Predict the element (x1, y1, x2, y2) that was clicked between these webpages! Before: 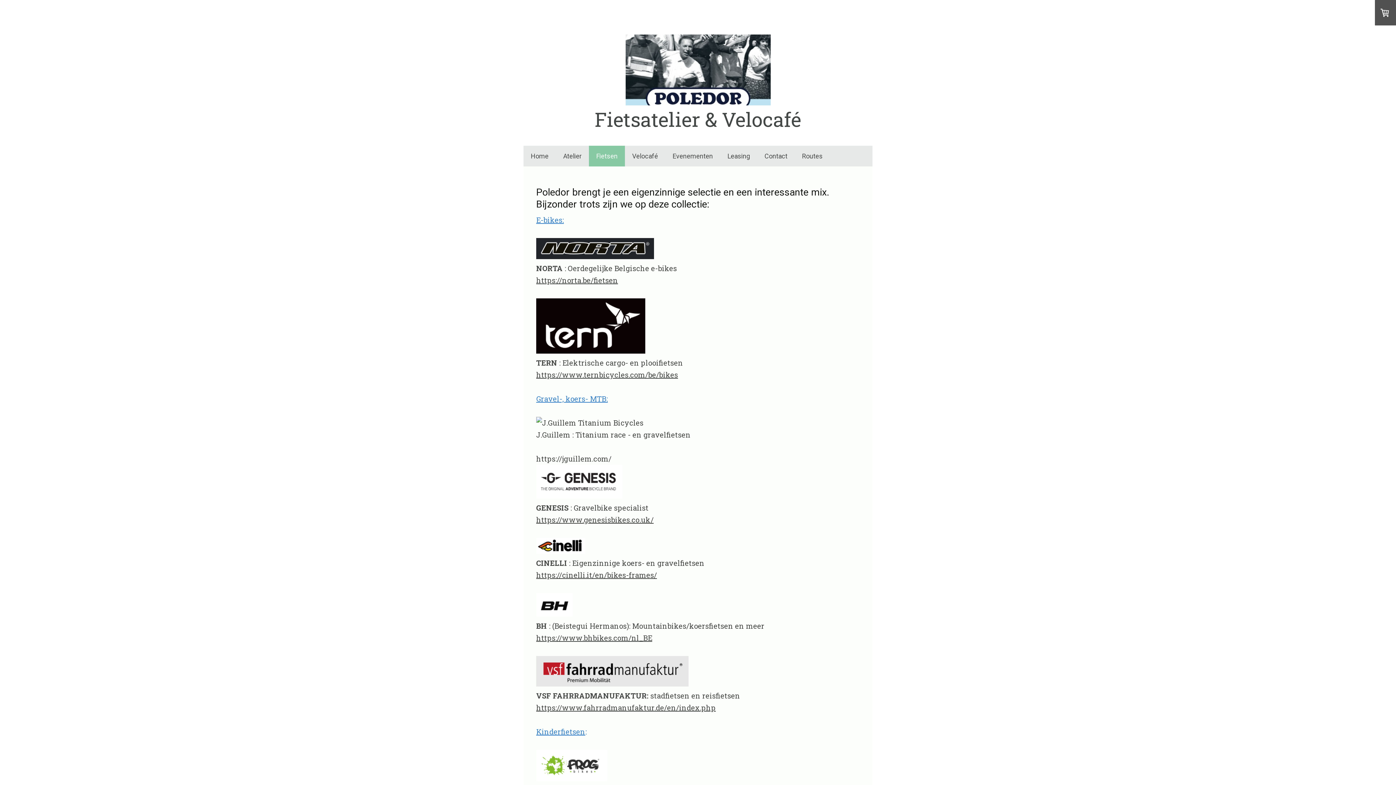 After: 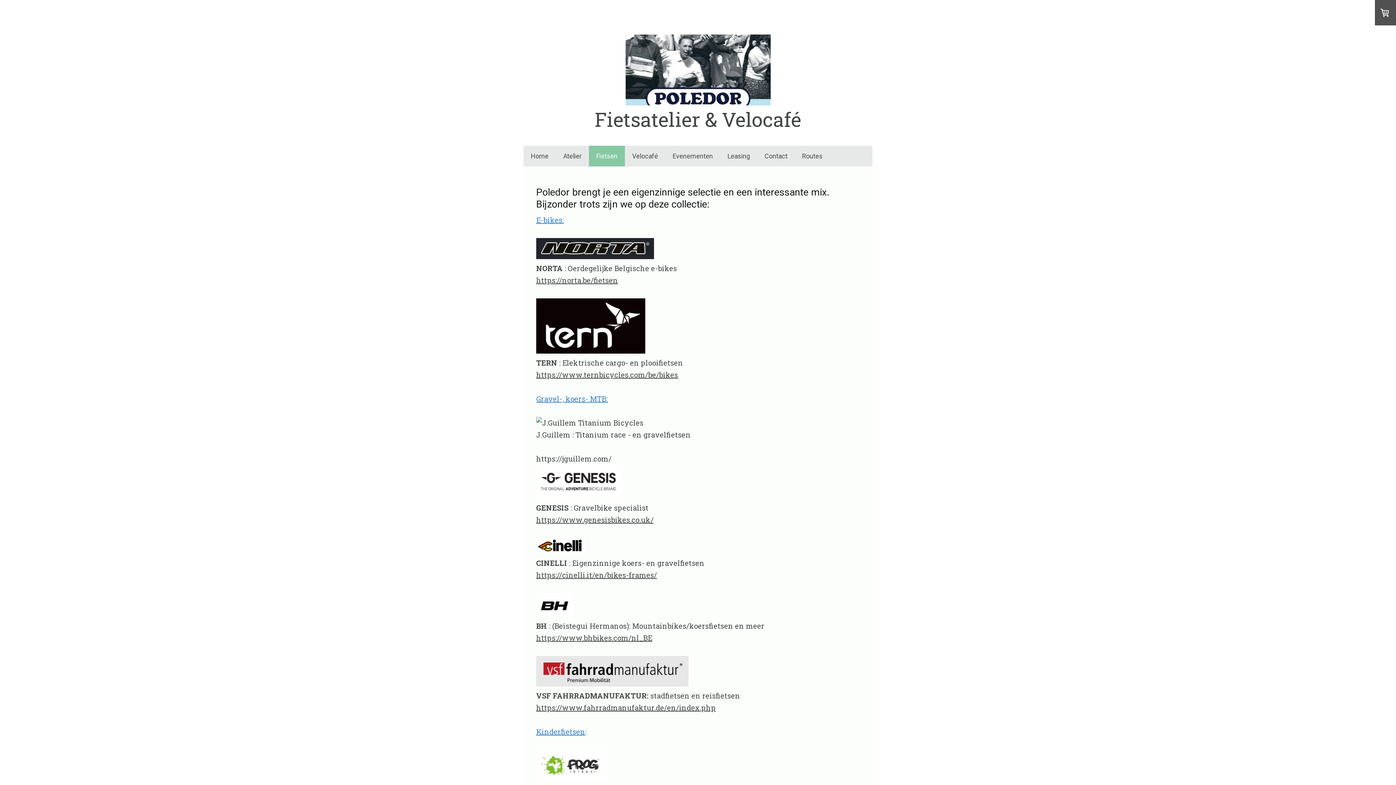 Action: label: https://www.fahrradmanufaktur.de/en/index.php bbox: (536, 703, 716, 712)